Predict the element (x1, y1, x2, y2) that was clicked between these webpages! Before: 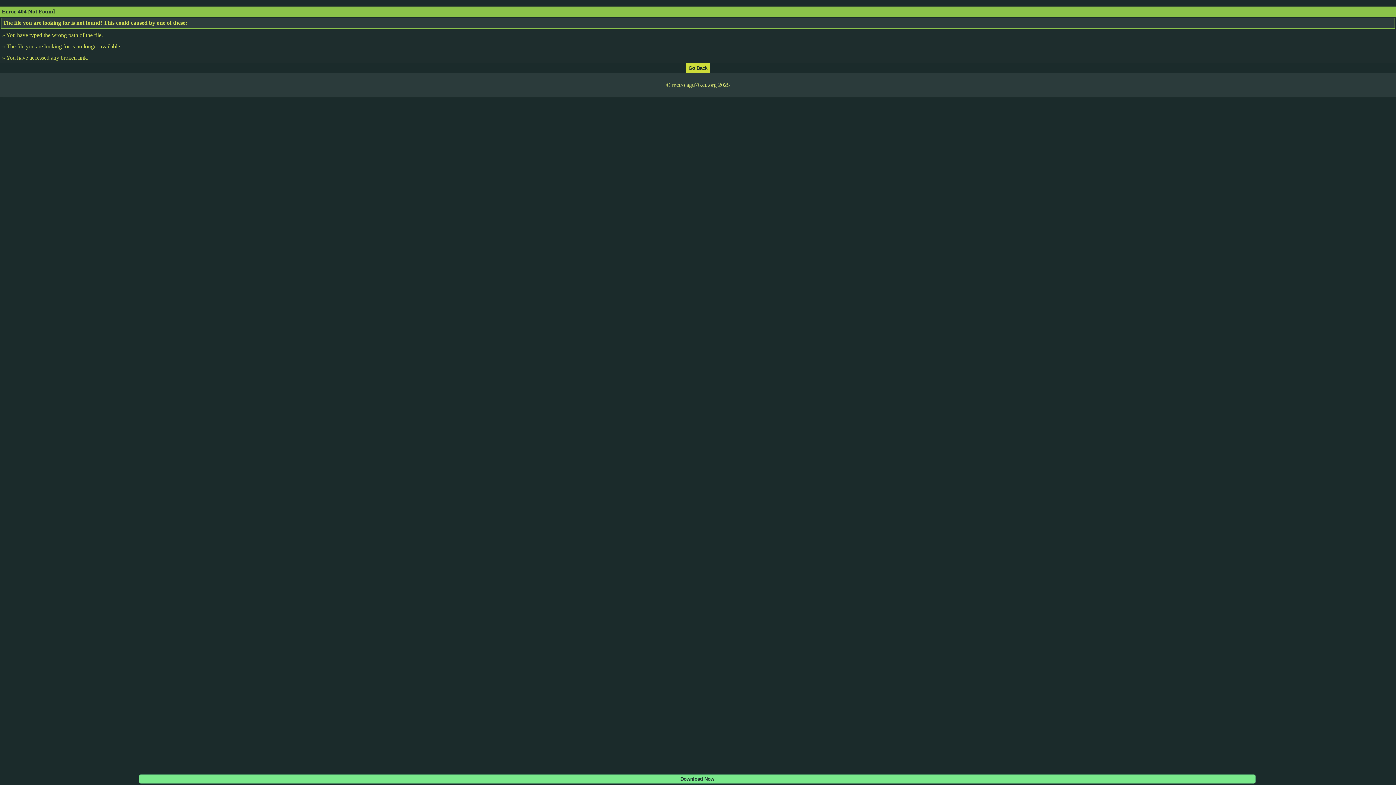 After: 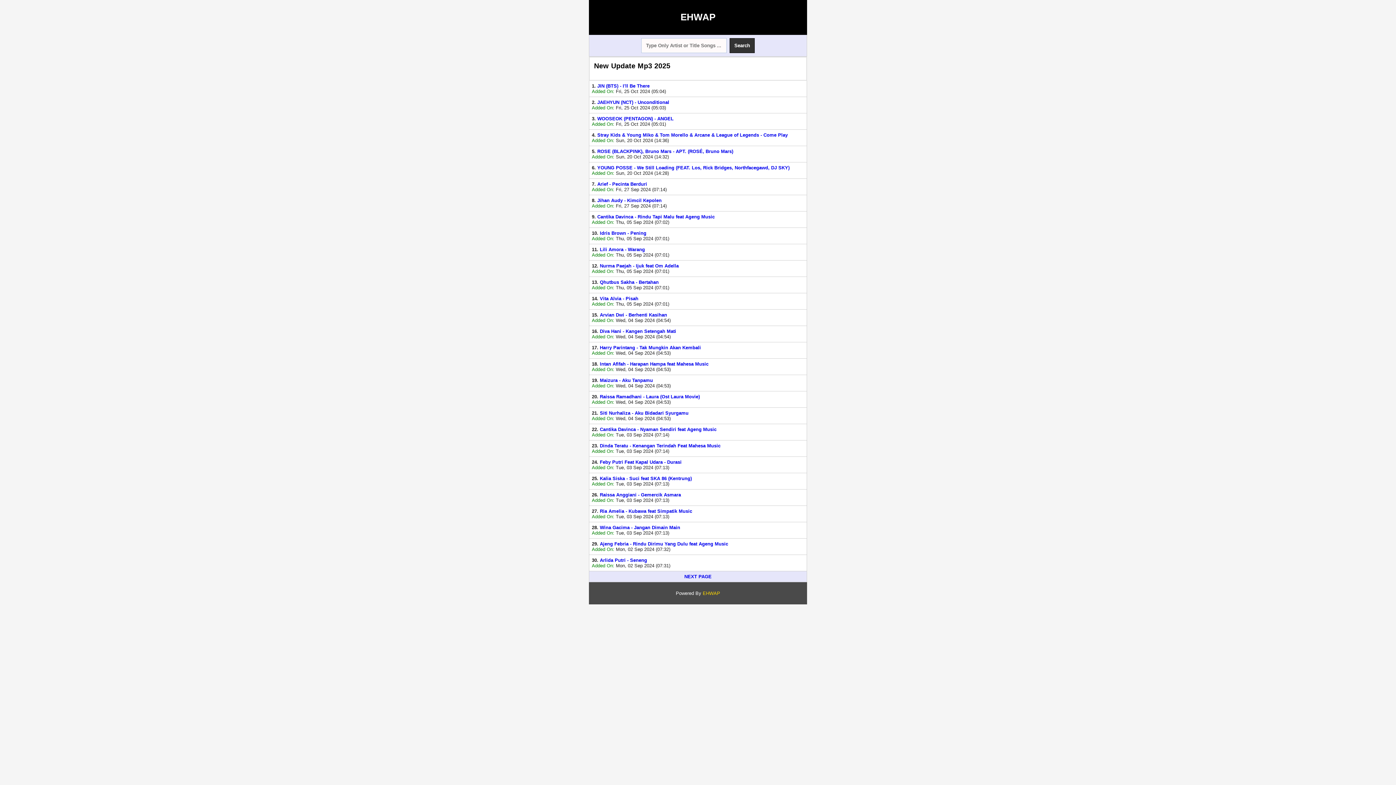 Action: bbox: (686, 64, 709, 70)